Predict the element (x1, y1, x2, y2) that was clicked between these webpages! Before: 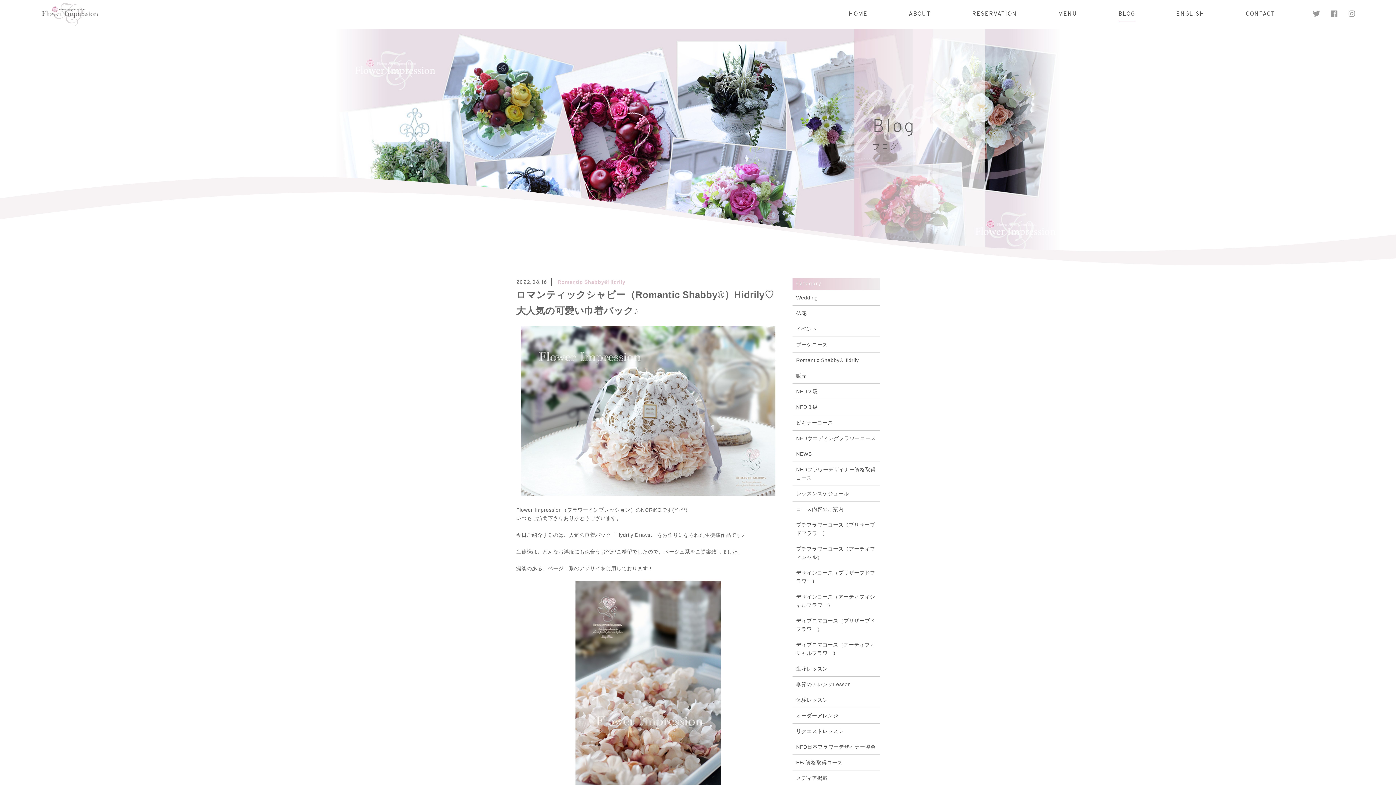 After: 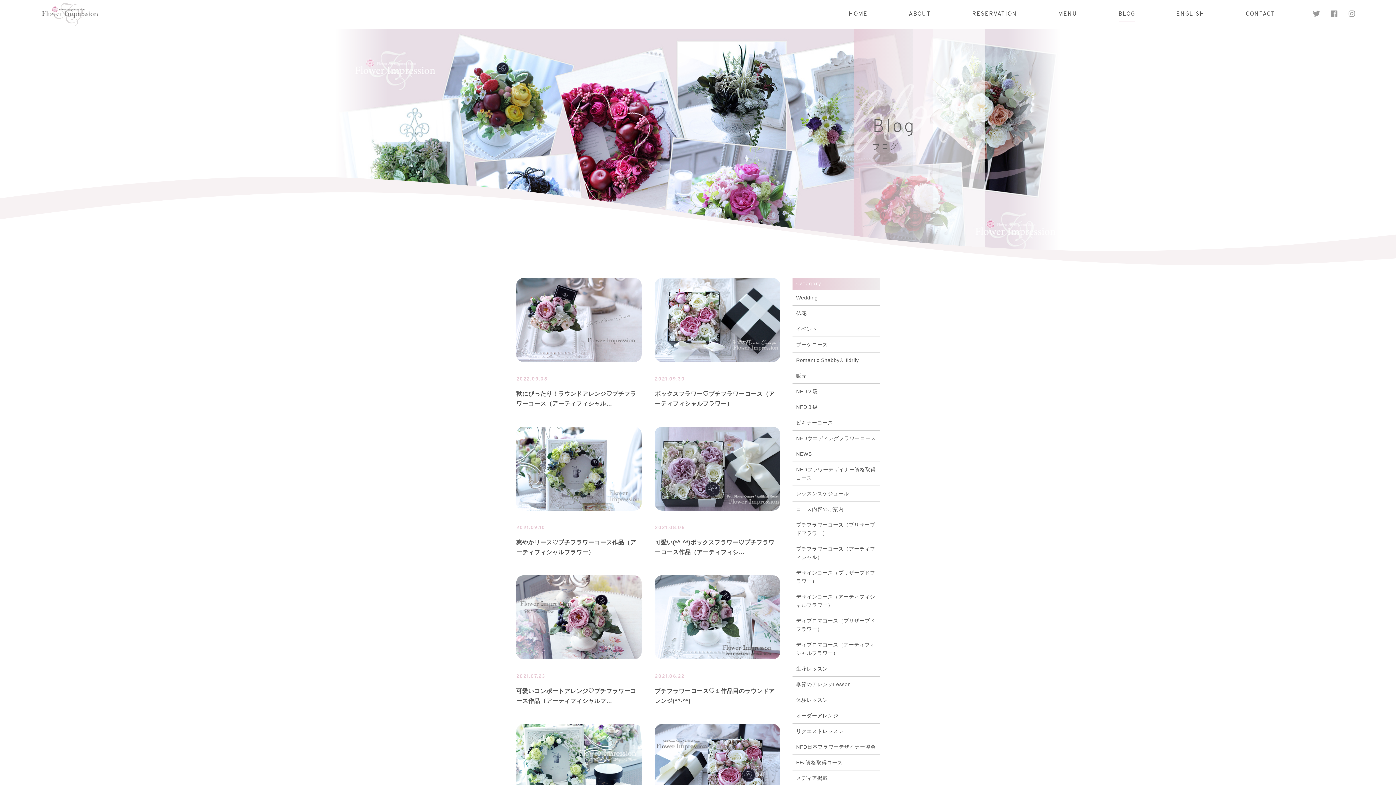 Action: label: プチフラワーコース（アーティフィシャル） bbox: (792, 561, 880, 585)